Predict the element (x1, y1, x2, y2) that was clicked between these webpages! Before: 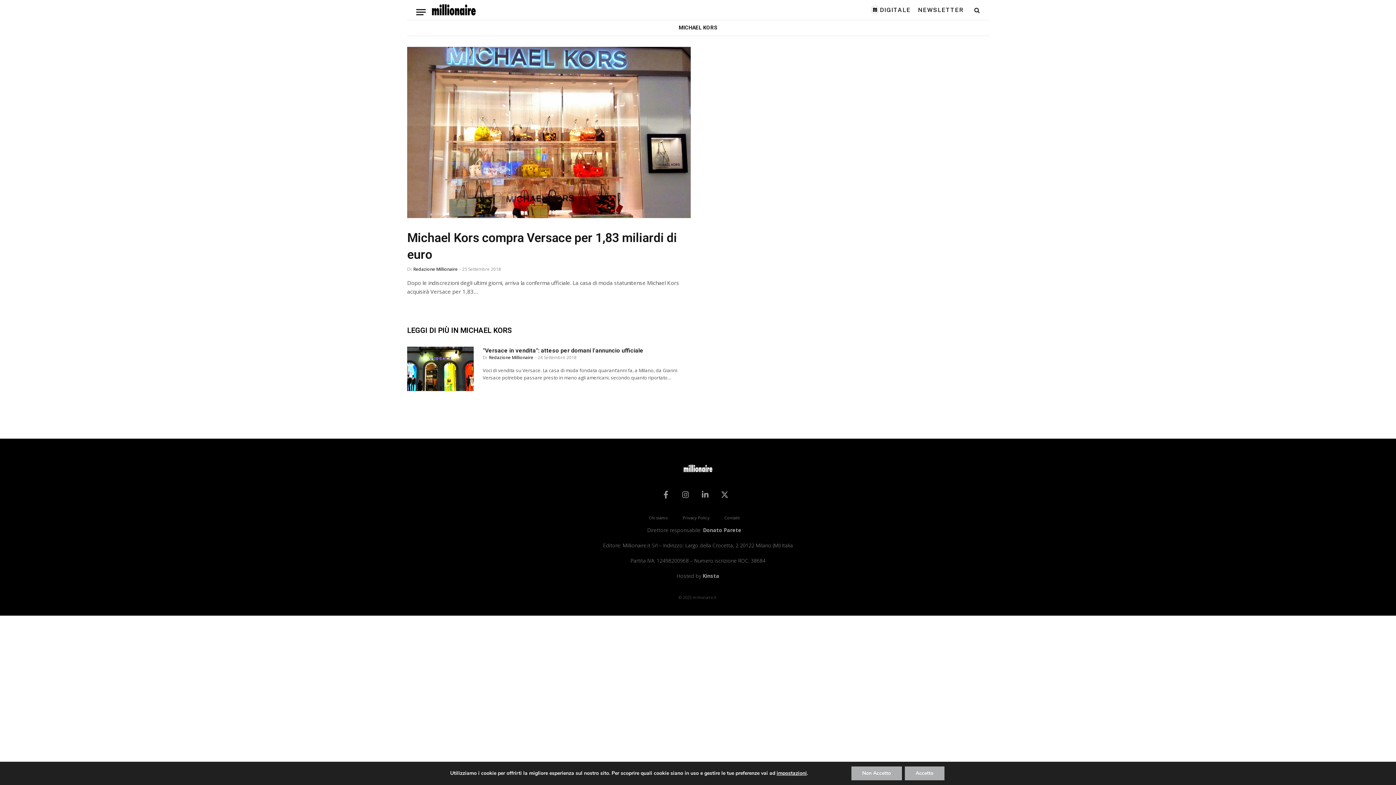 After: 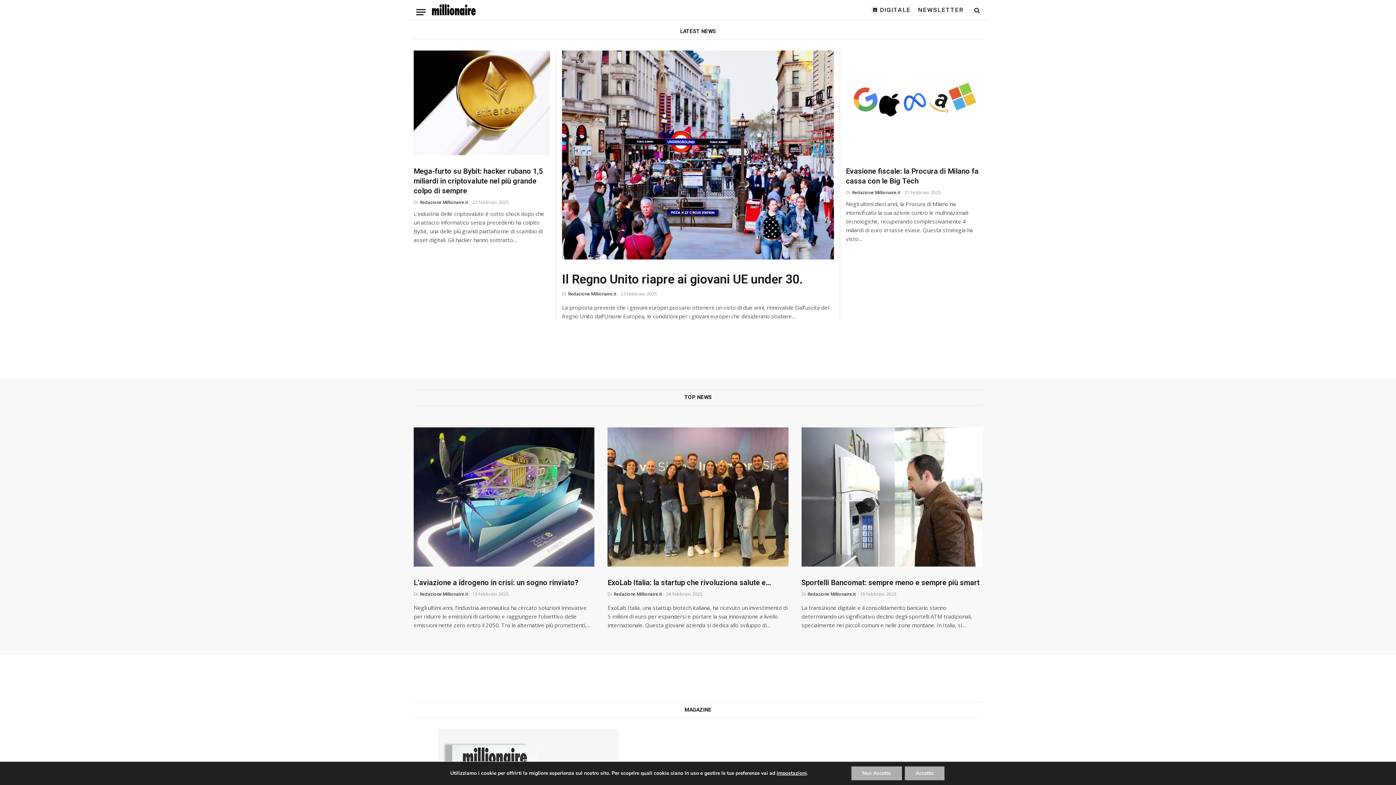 Action: bbox: (431, 0, 476, 20)